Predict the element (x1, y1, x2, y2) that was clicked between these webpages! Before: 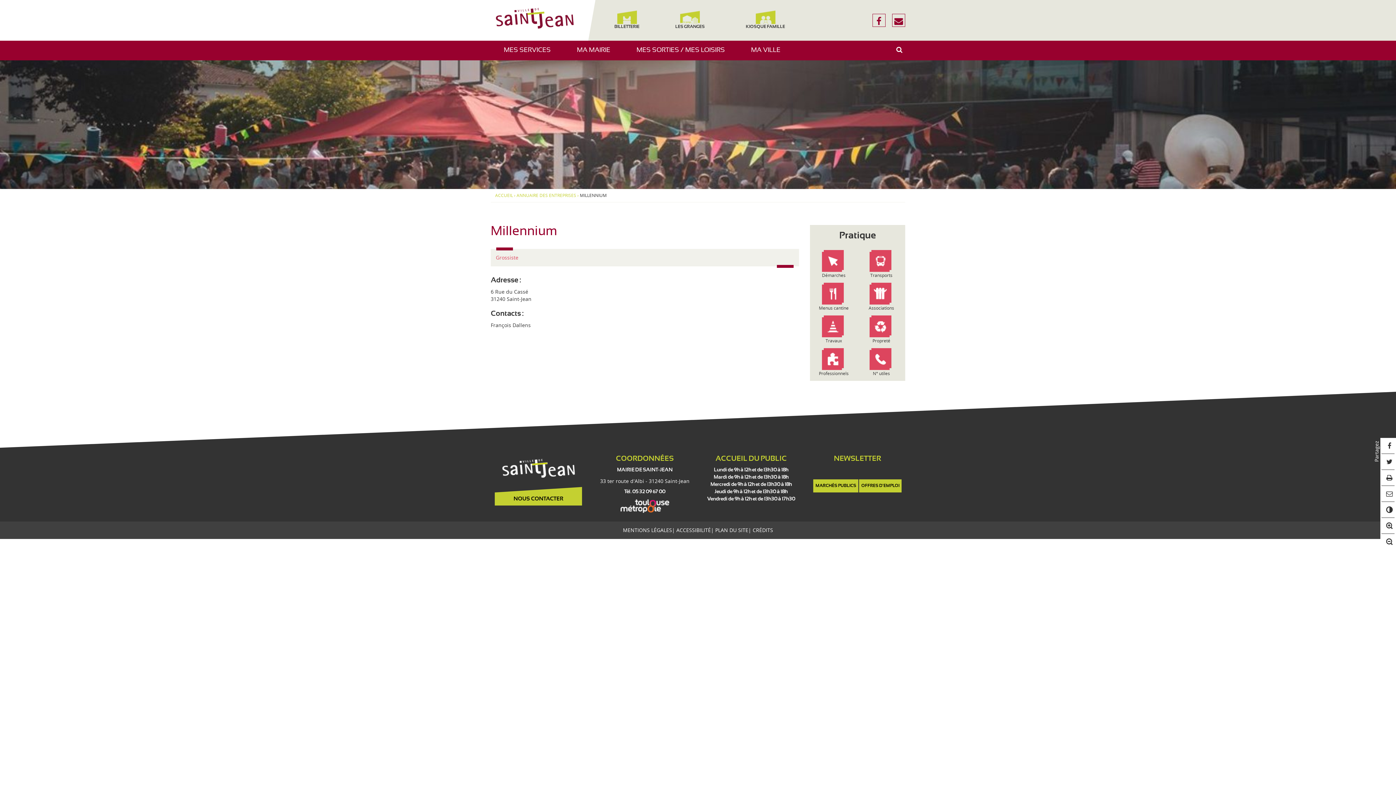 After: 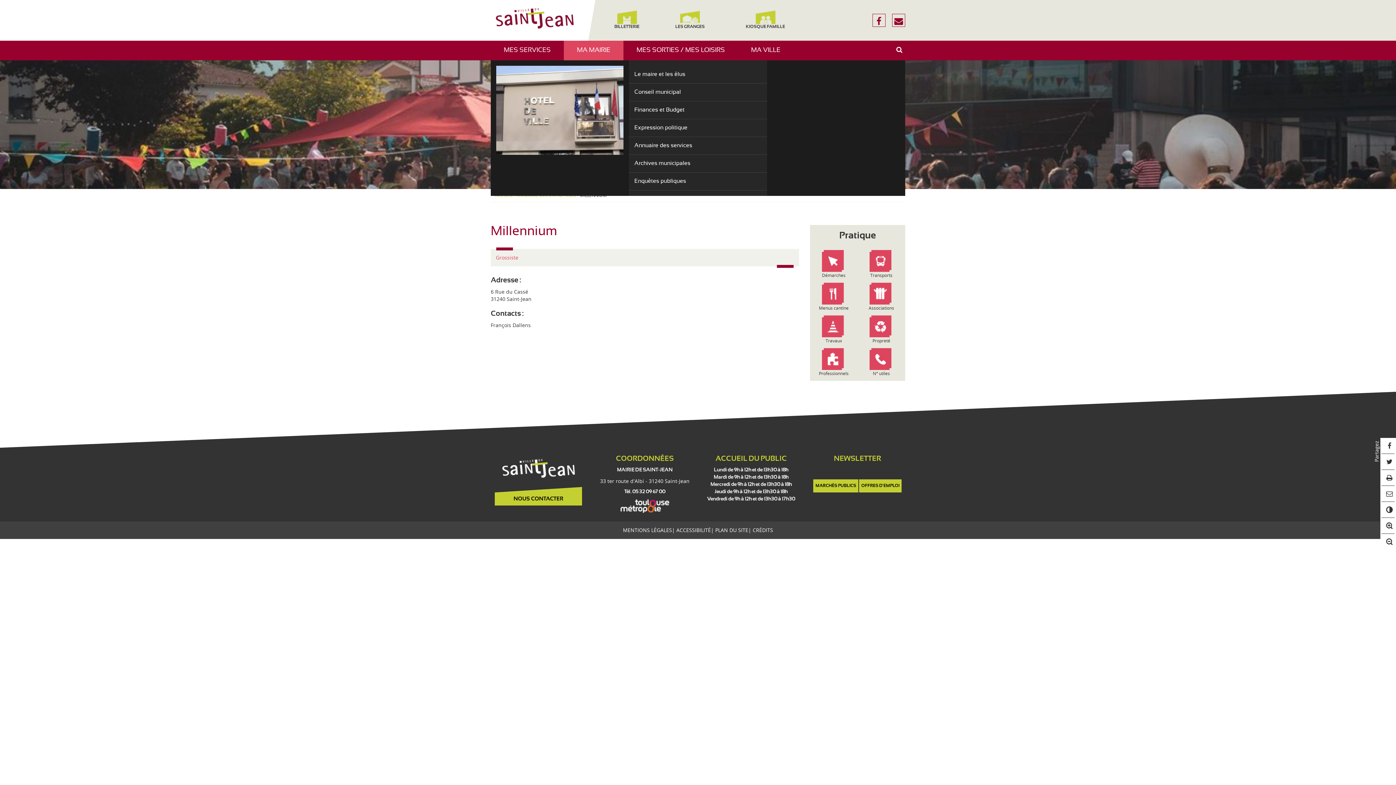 Action: label: MA MAIRIE
AFFICHER/MASQUER LE SOUS-MENU bbox: (564, 40, 623, 60)